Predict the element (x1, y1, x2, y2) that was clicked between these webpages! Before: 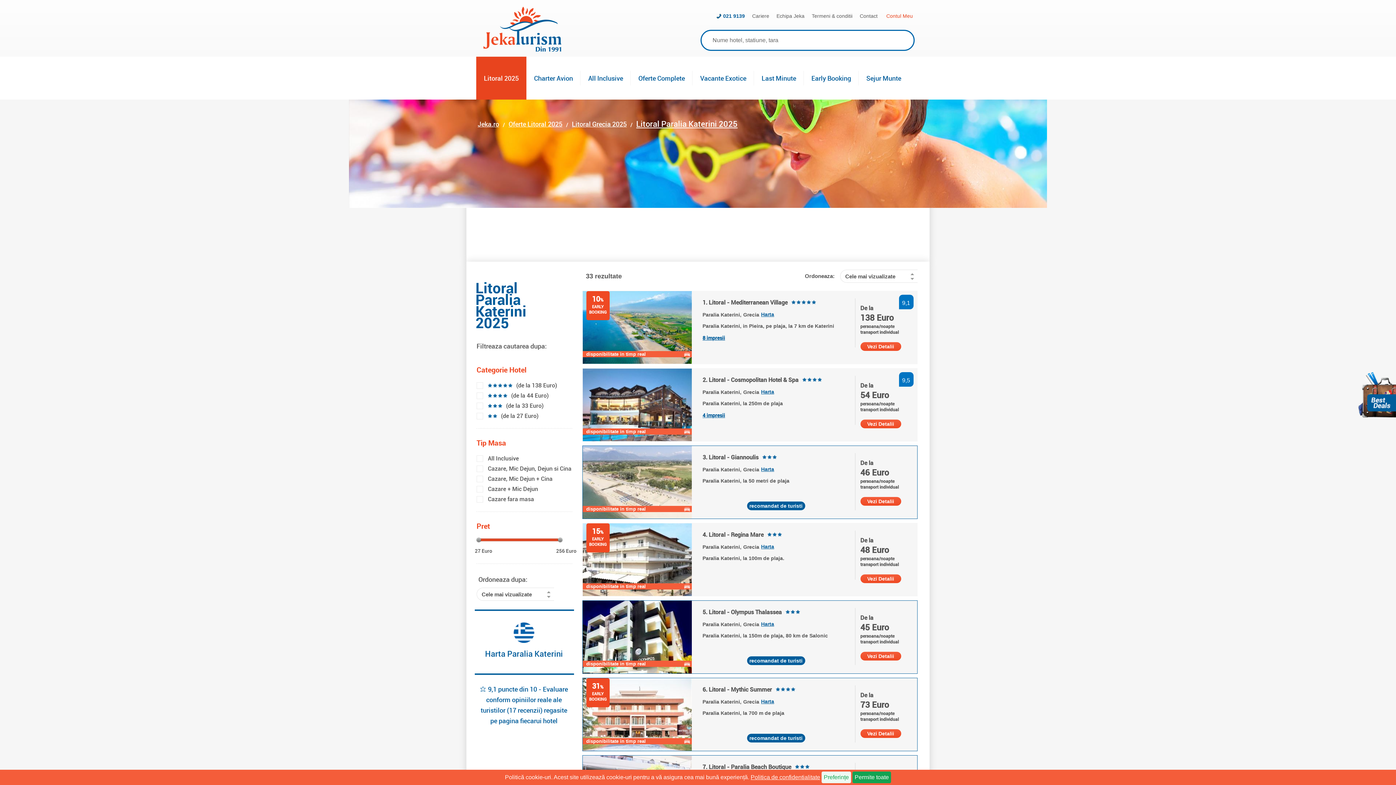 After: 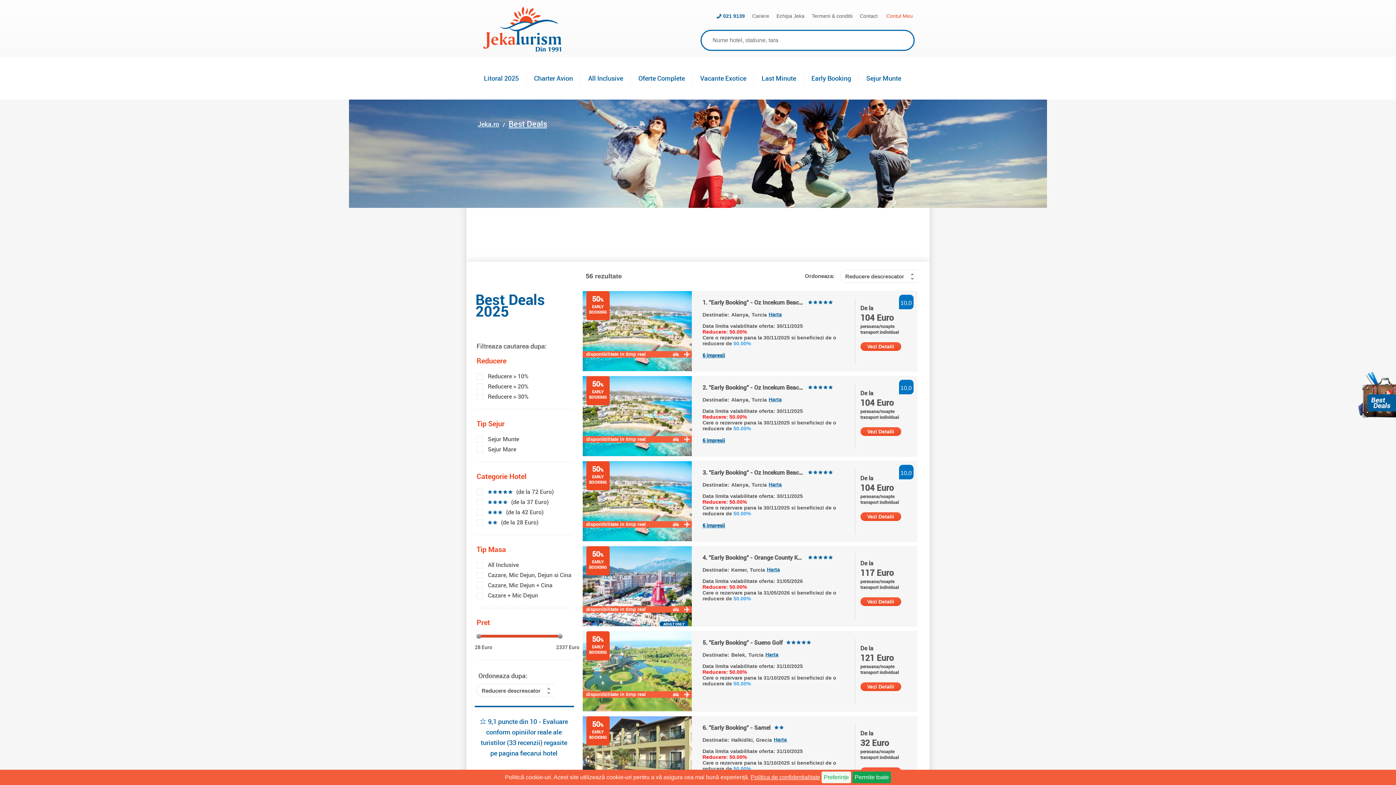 Action: bbox: (1358, 372, 1396, 417)